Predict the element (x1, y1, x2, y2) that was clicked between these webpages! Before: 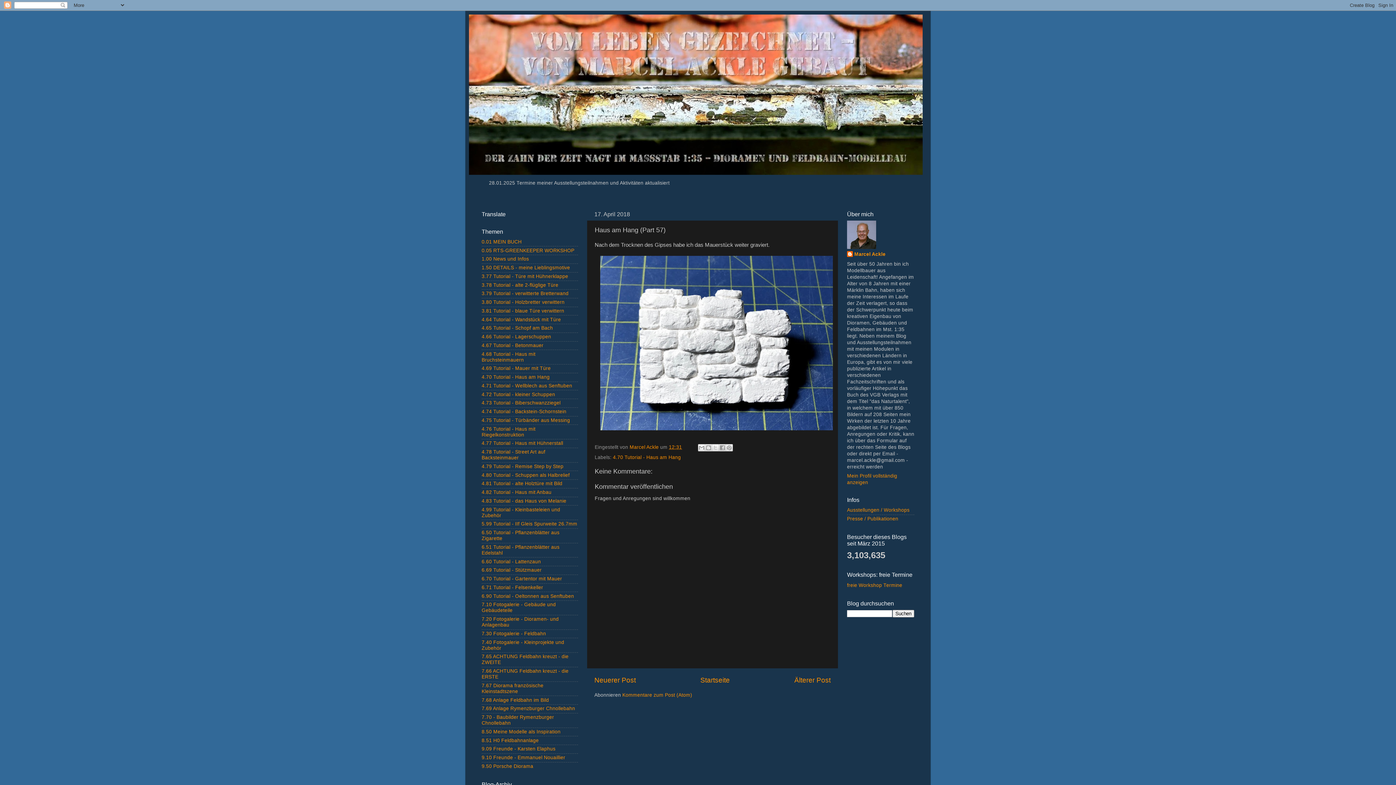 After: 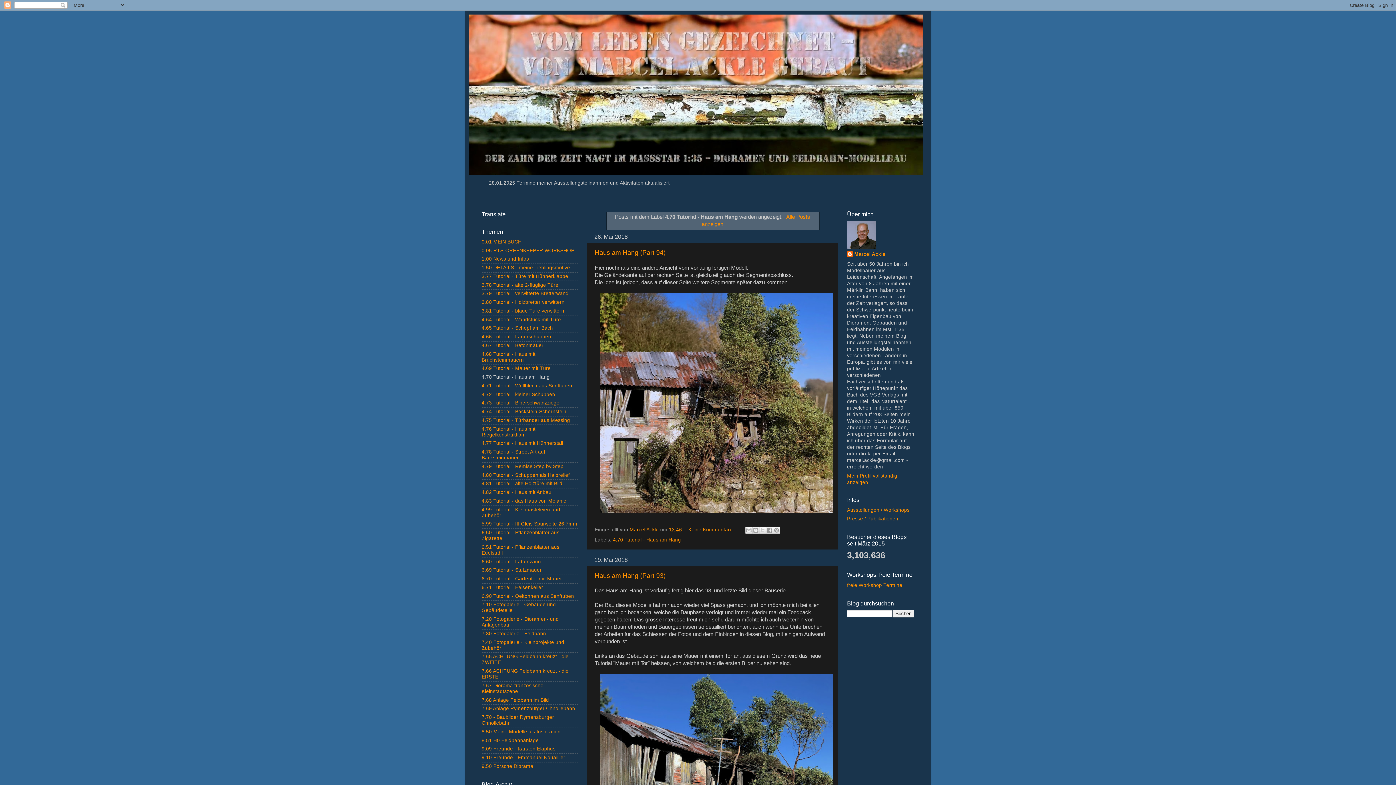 Action: label: 4.70 Tutorial - Haus am Hang bbox: (481, 374, 549, 380)